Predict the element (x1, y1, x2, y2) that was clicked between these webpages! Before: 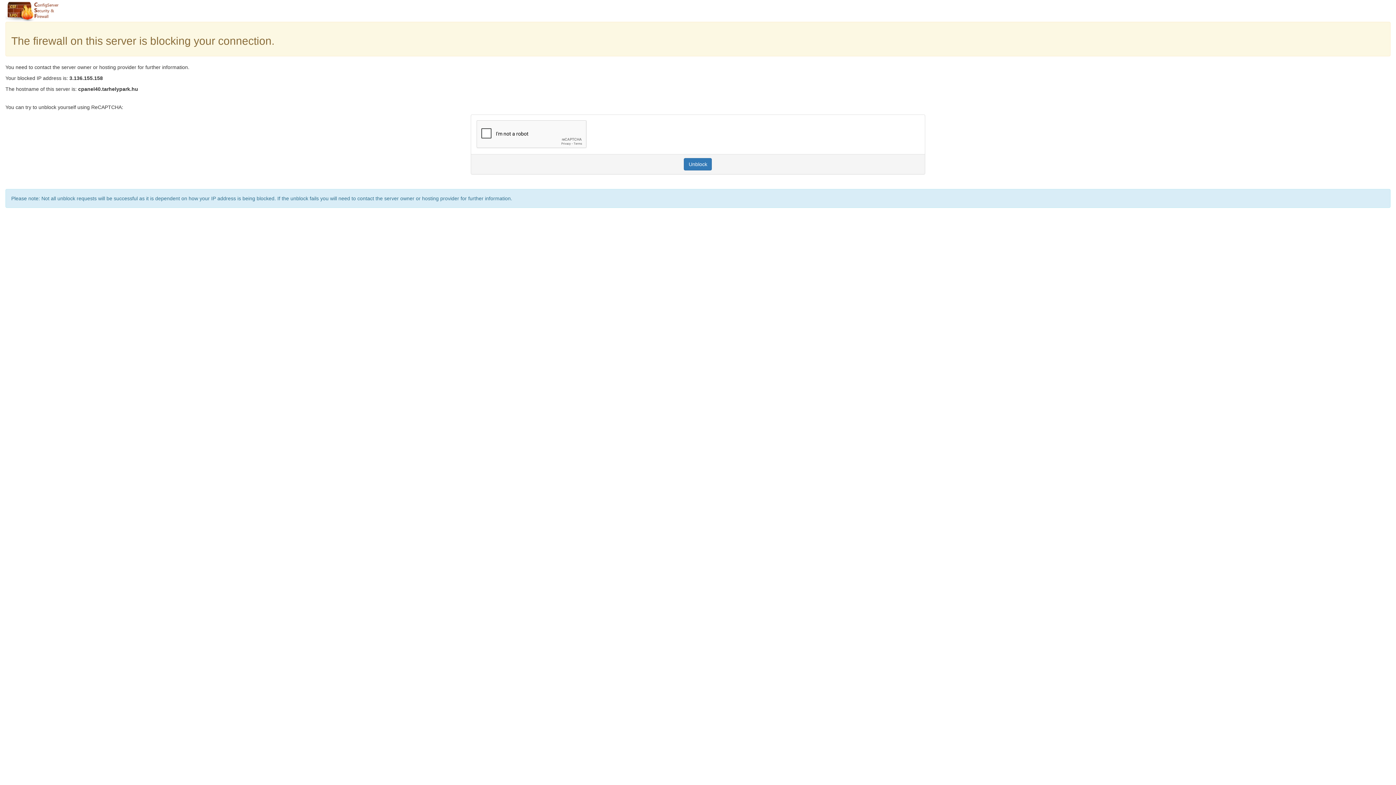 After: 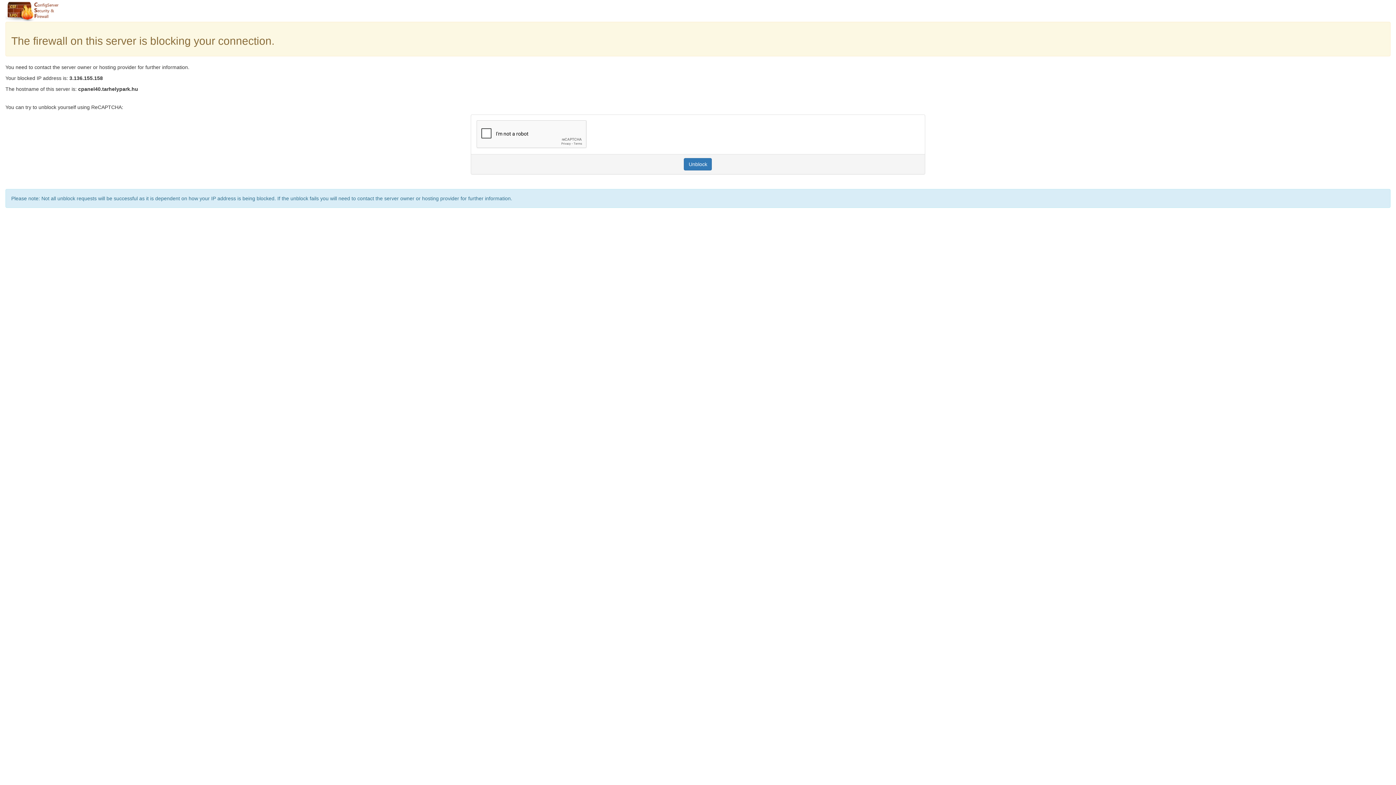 Action: bbox: (684, 158, 712, 170) label: Unblock